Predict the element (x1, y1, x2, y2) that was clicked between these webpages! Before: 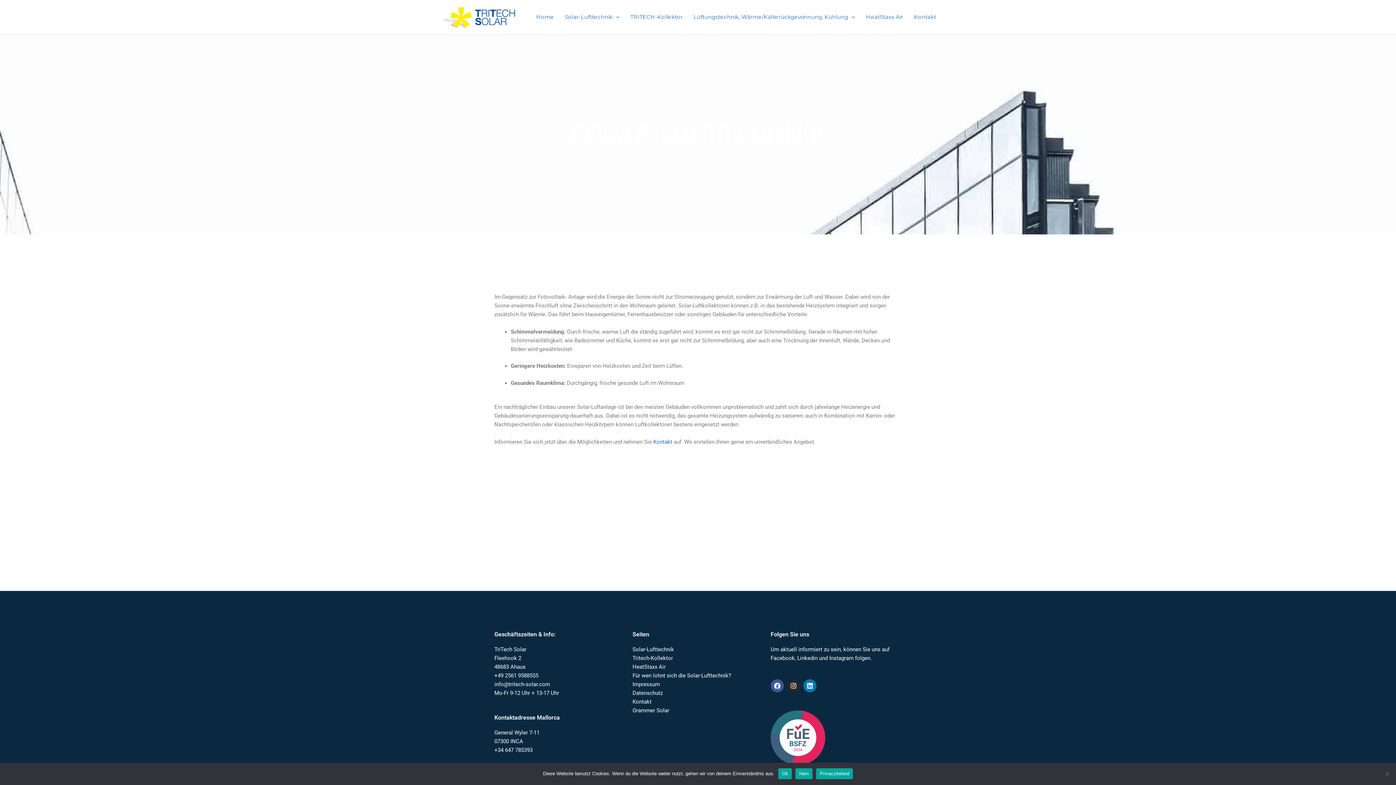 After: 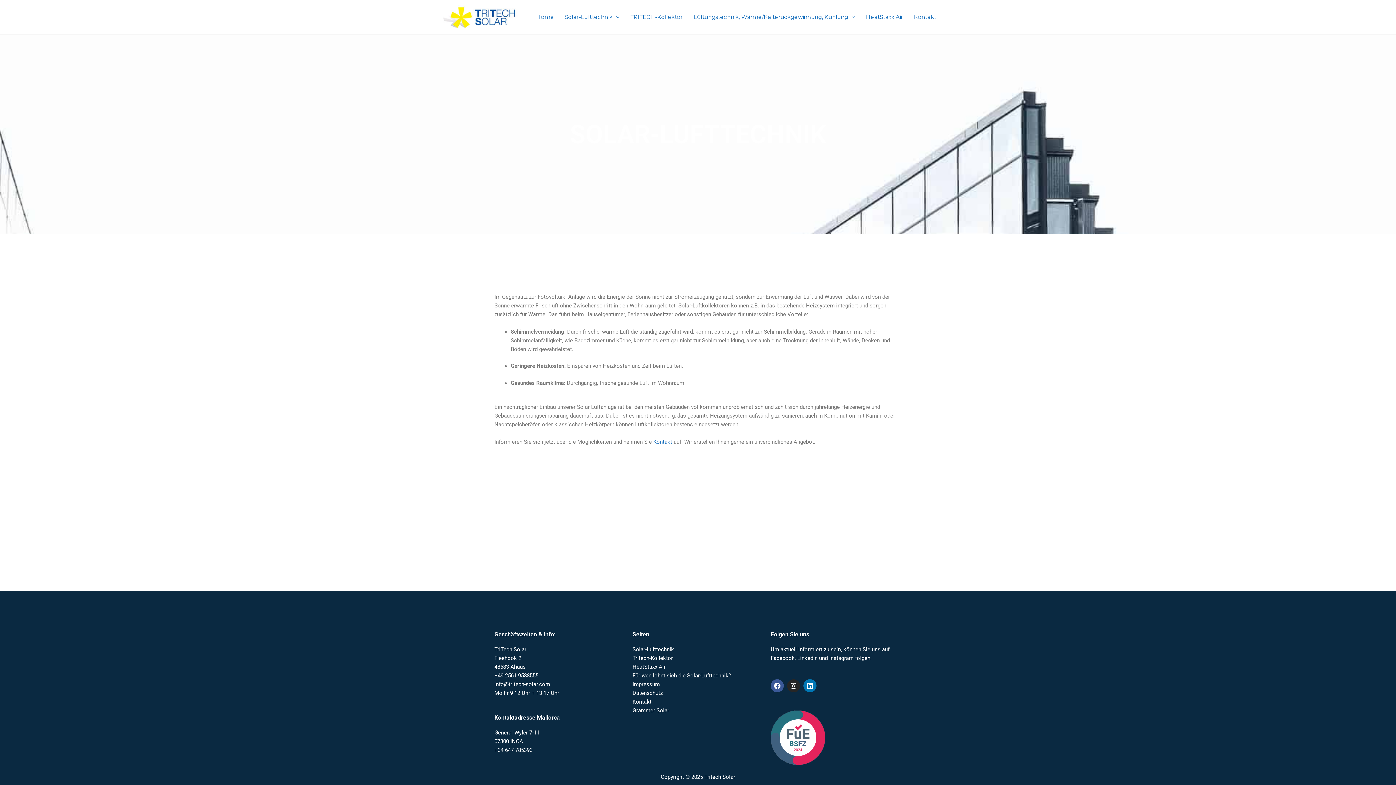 Action: bbox: (778, 768, 792, 779) label: Ok